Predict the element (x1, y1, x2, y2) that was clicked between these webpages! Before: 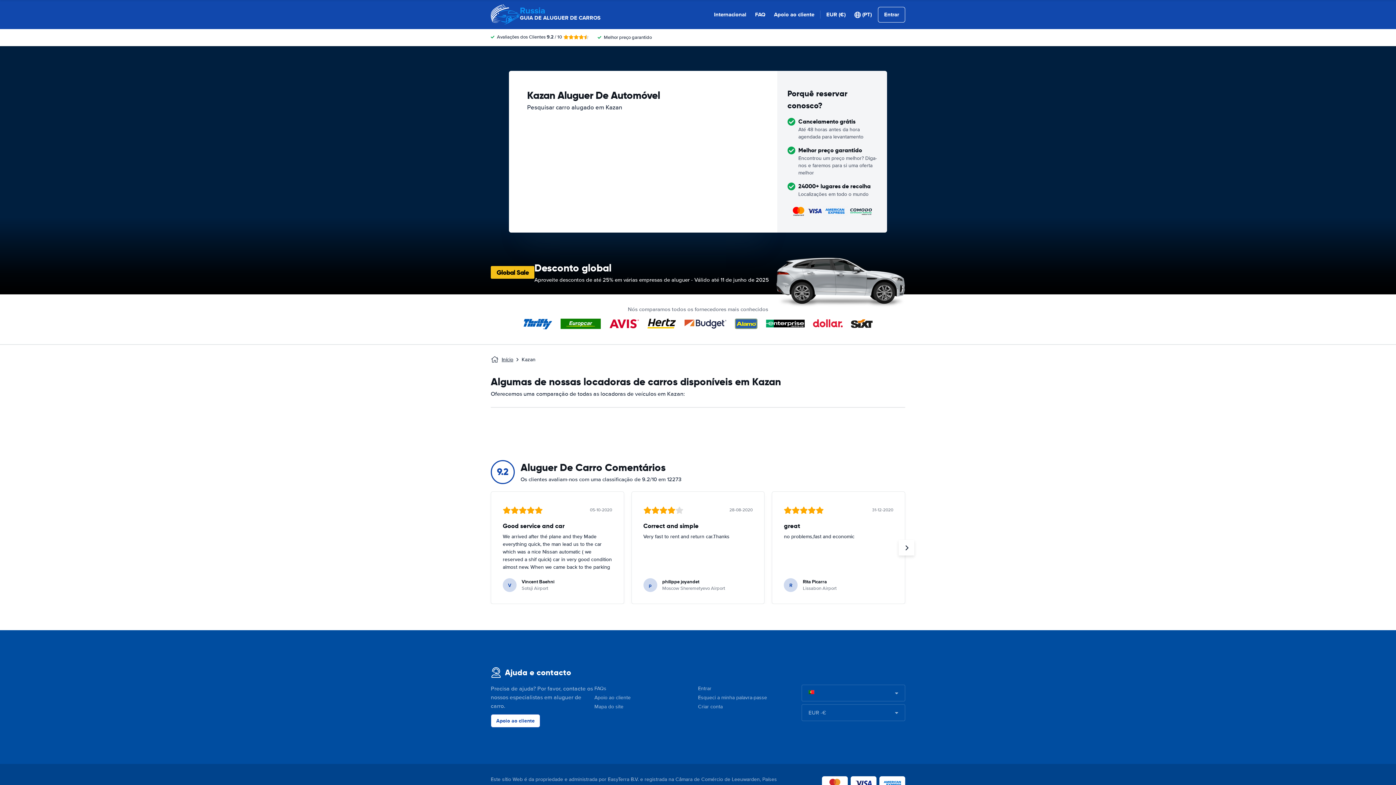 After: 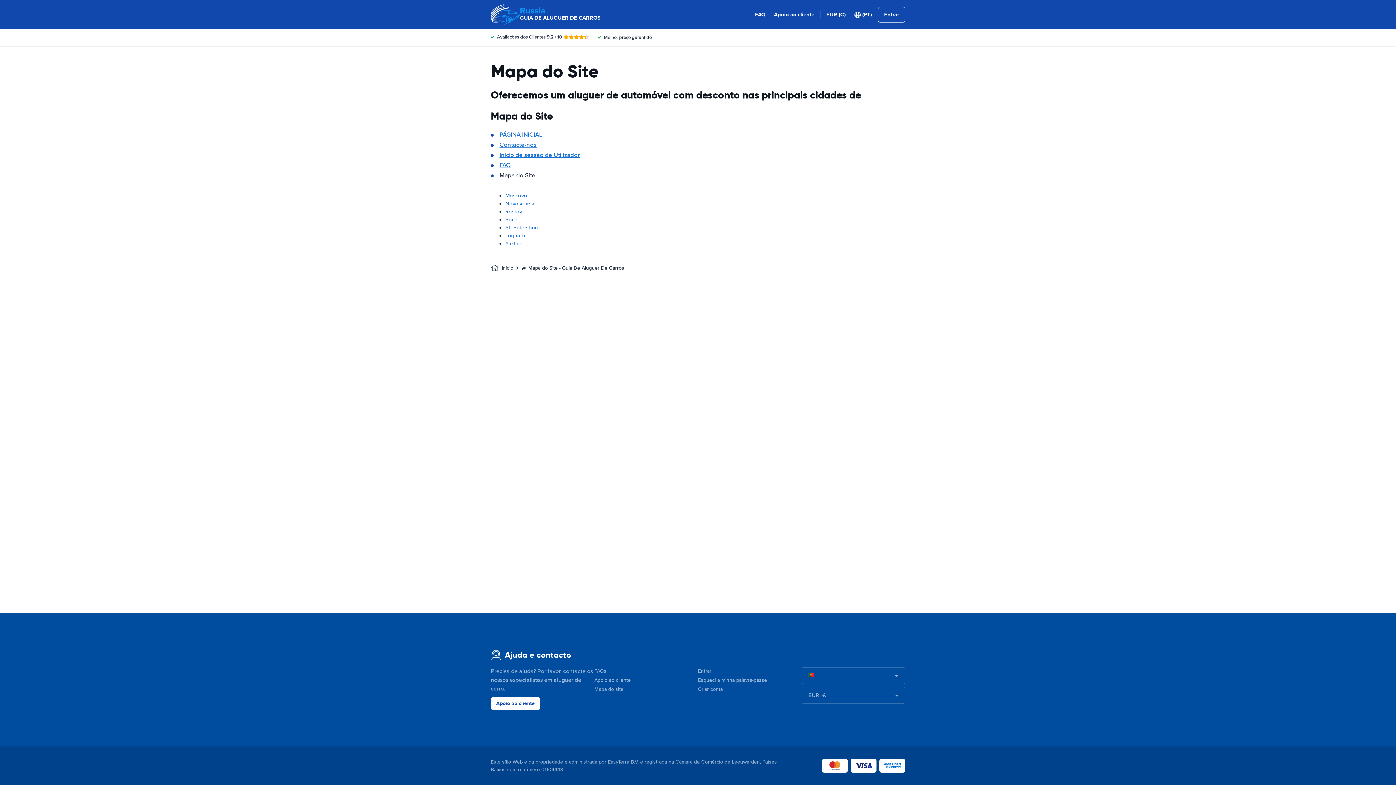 Action: label: Mapa do site bbox: (594, 704, 623, 710)